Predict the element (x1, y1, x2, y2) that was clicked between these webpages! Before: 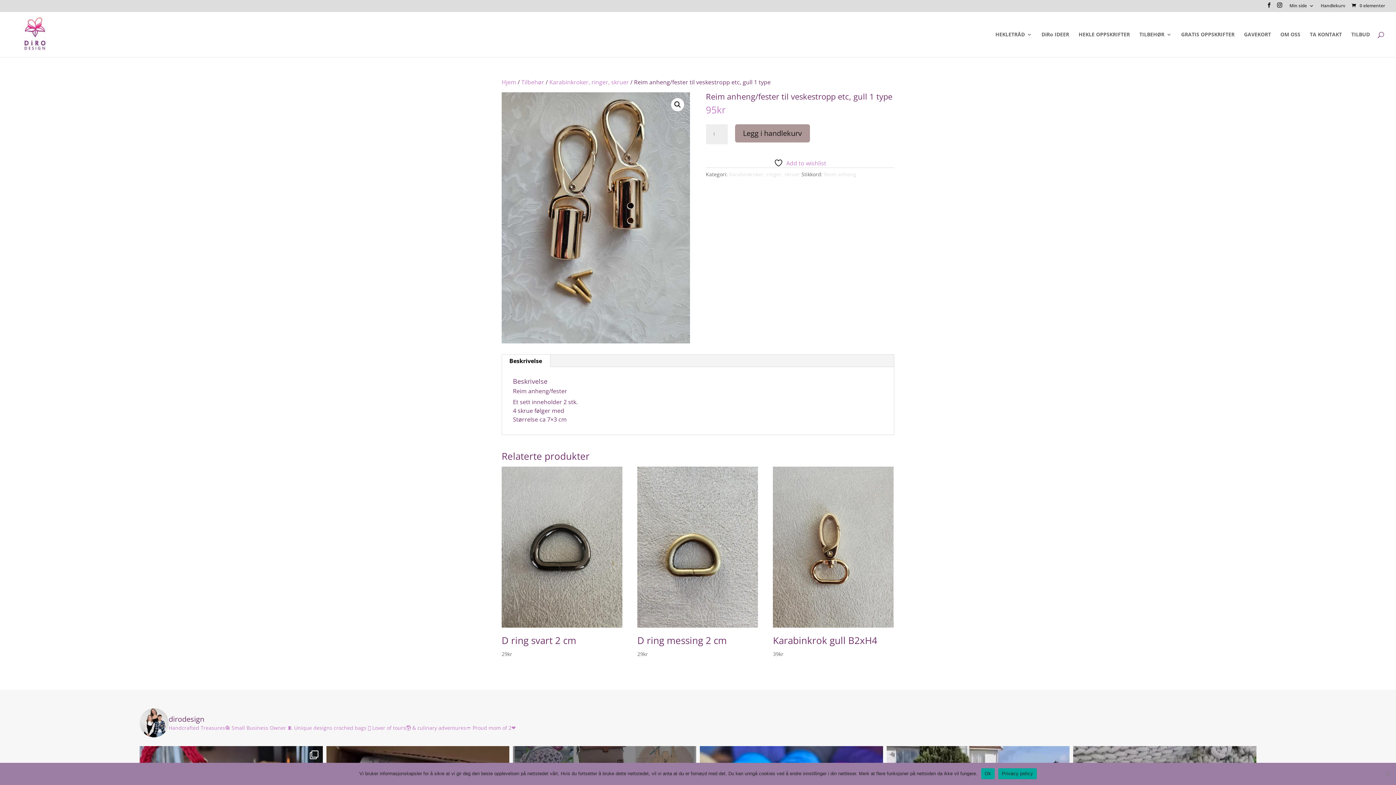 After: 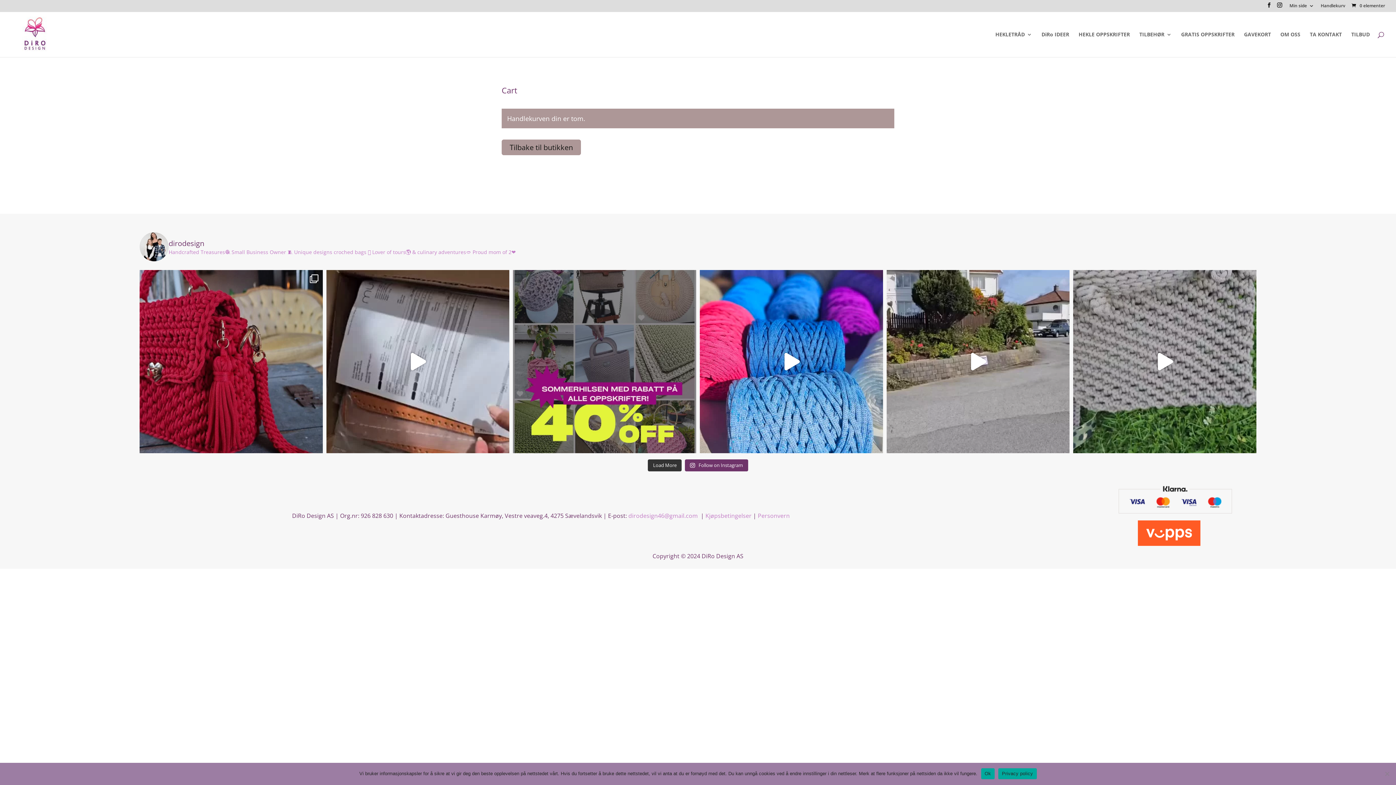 Action: label:  0 elementer bbox: (1350, 2, 1385, 8)